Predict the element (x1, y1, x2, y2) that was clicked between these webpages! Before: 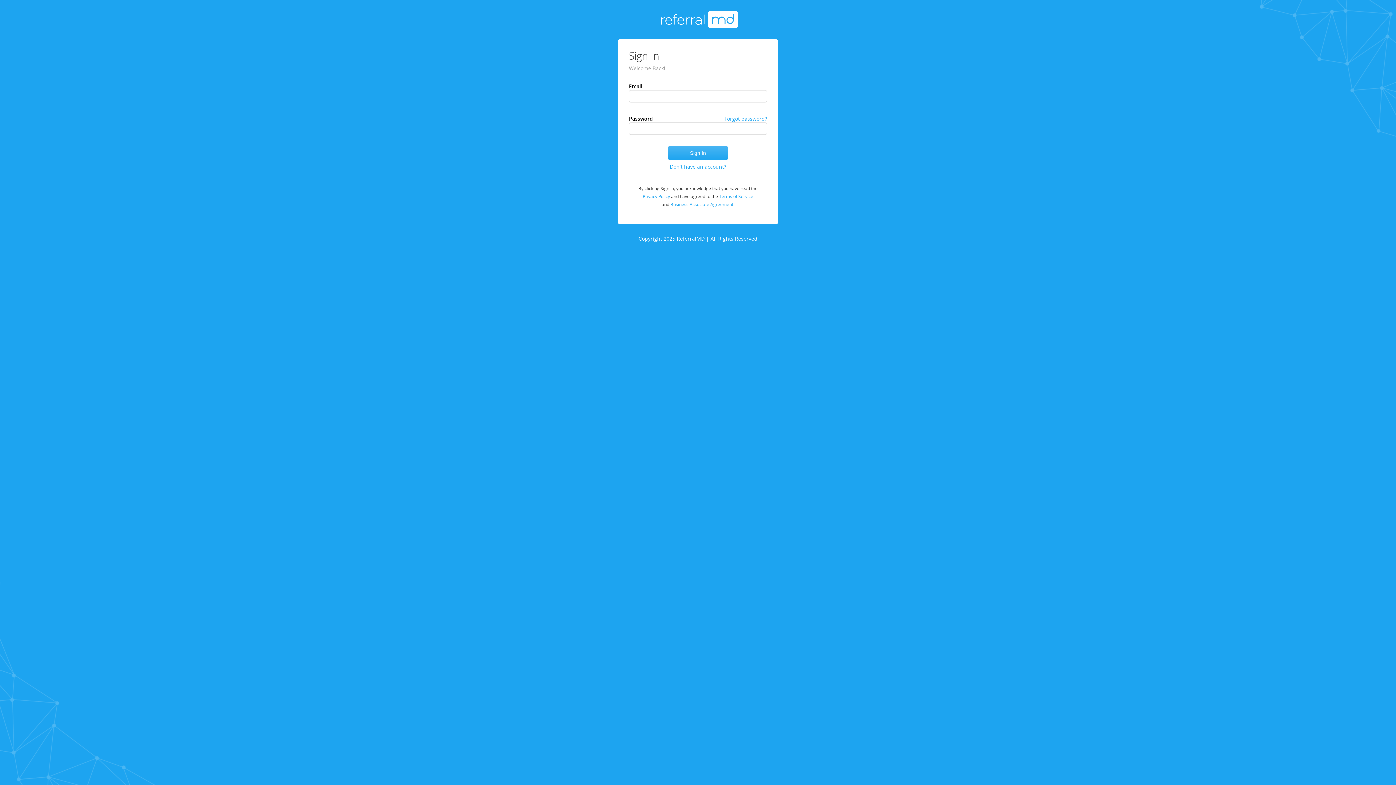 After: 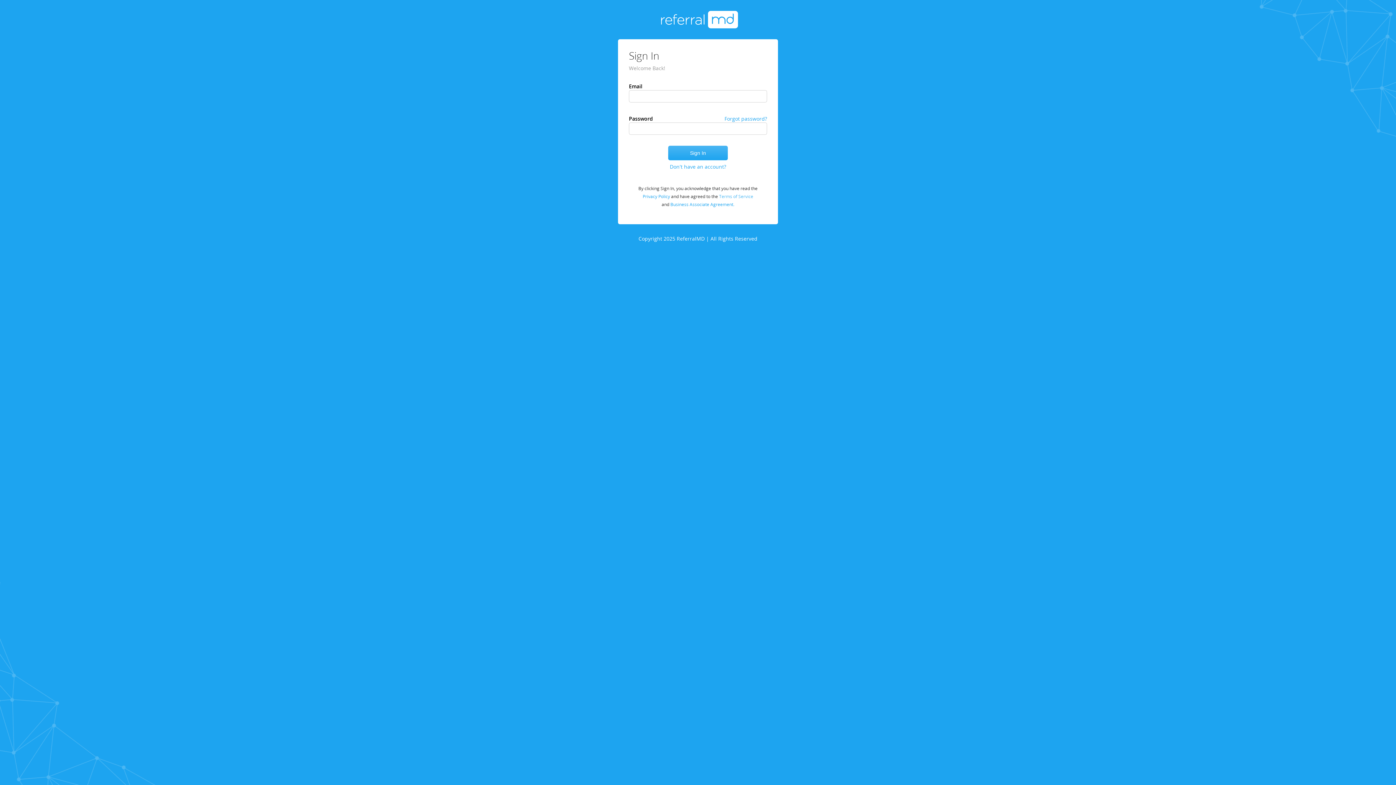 Action: label: Terms of Service bbox: (719, 193, 753, 199)